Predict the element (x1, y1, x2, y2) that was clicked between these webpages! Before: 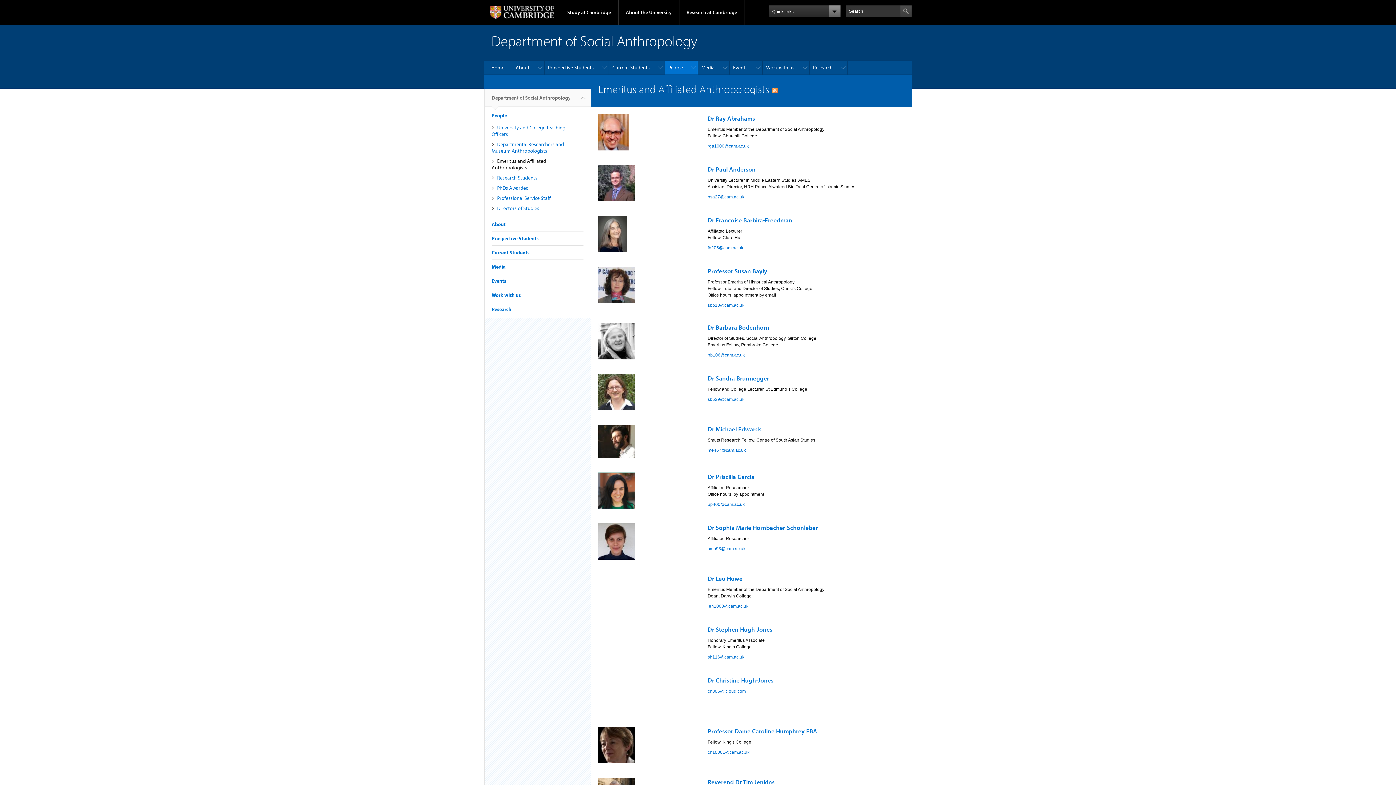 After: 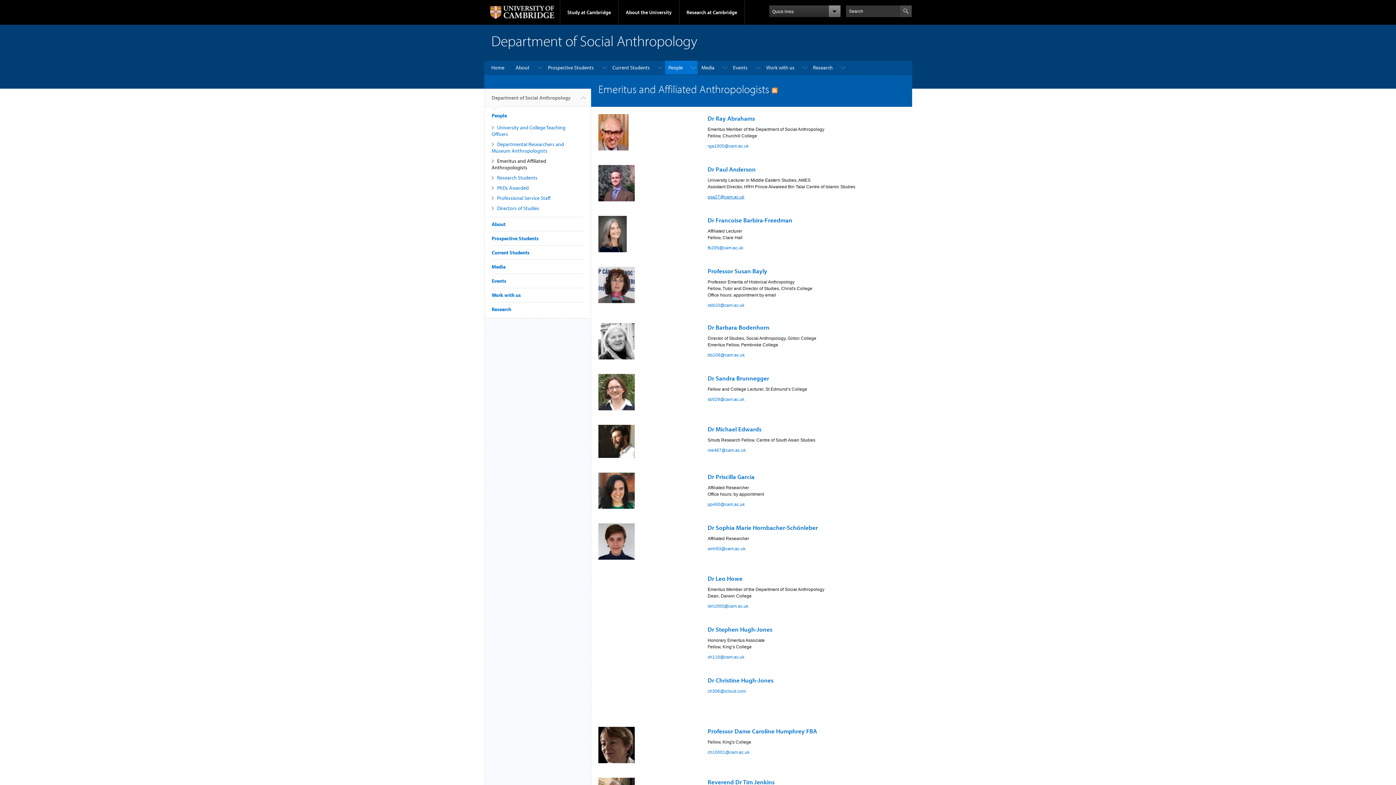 Action: bbox: (707, 194, 744, 199) label: psa27@cam.ac.uk